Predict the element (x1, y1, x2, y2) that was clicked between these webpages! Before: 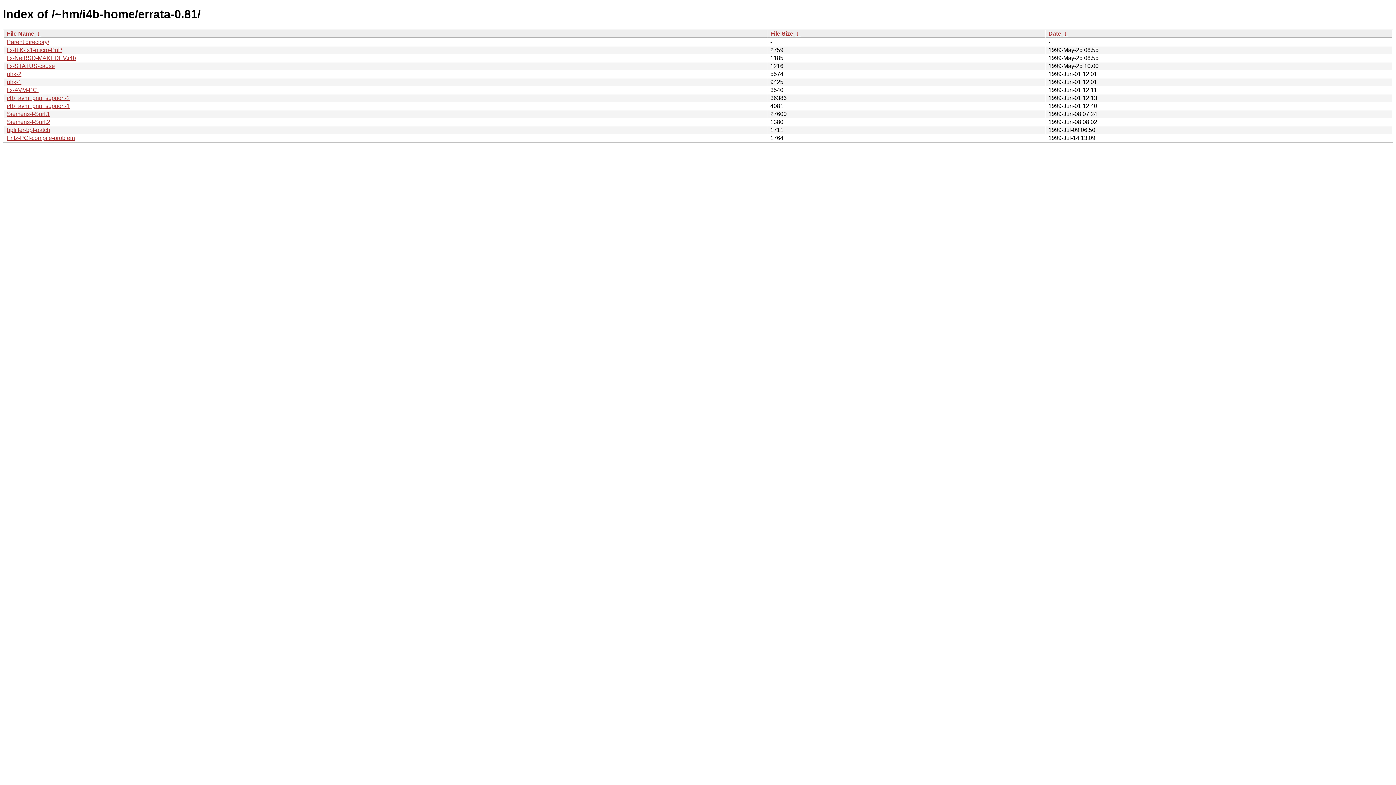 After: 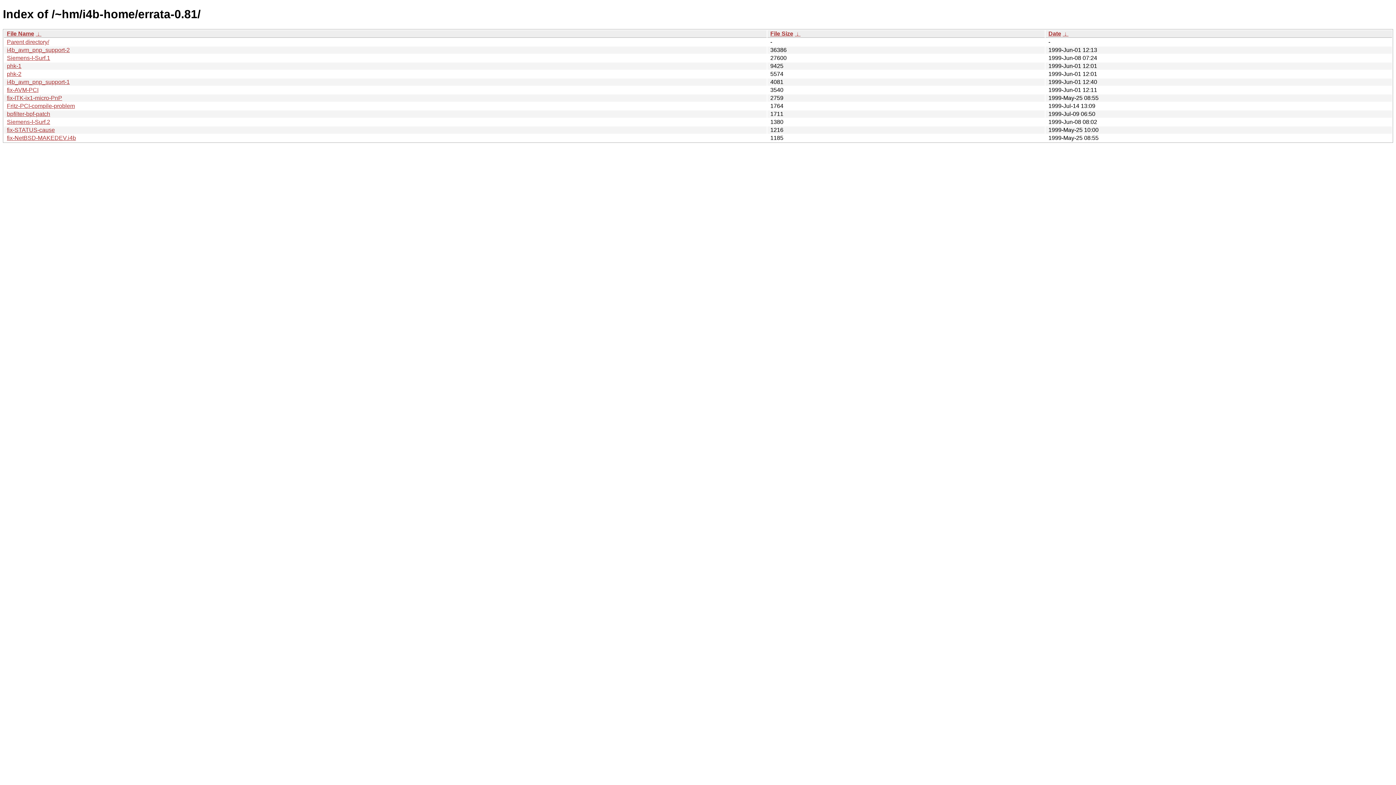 Action: label:  ↓  bbox: (794, 30, 800, 36)